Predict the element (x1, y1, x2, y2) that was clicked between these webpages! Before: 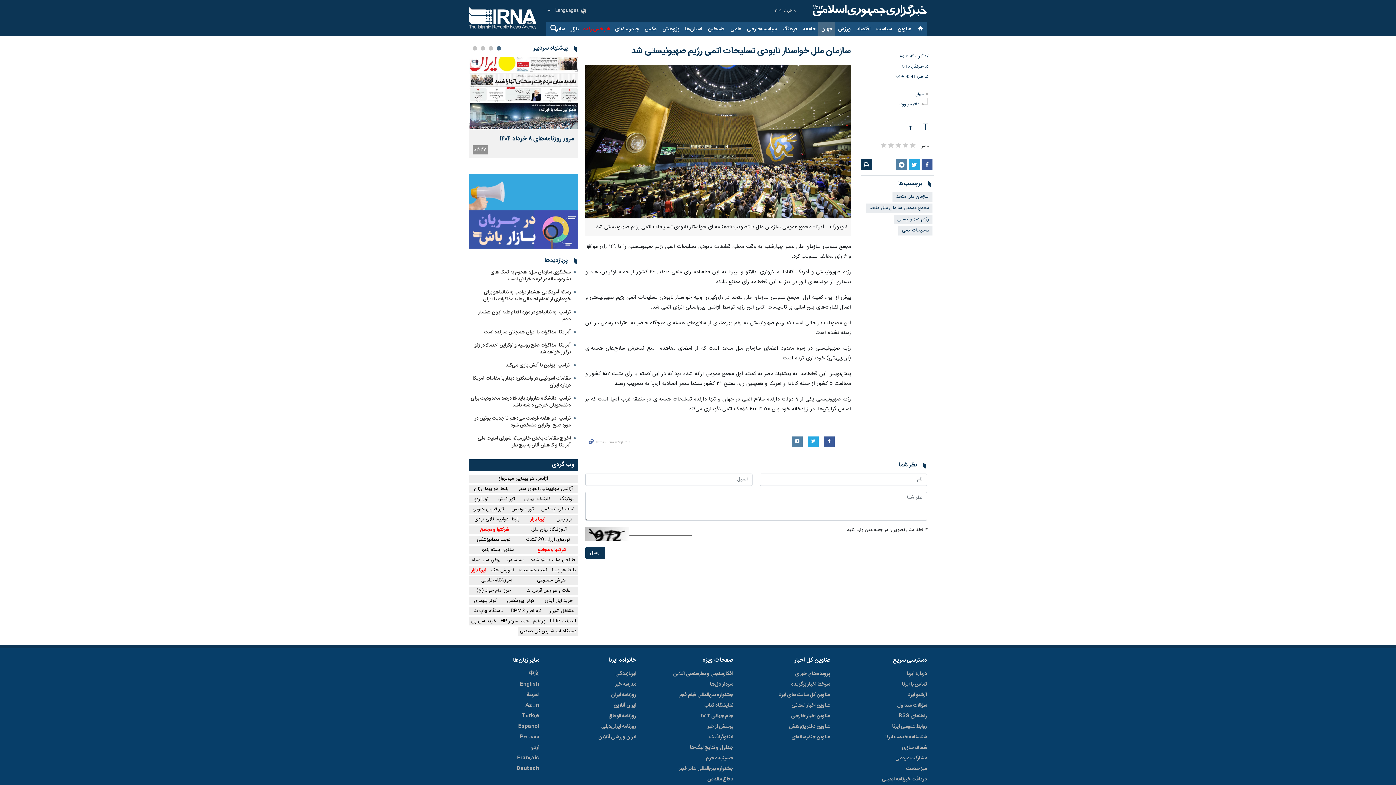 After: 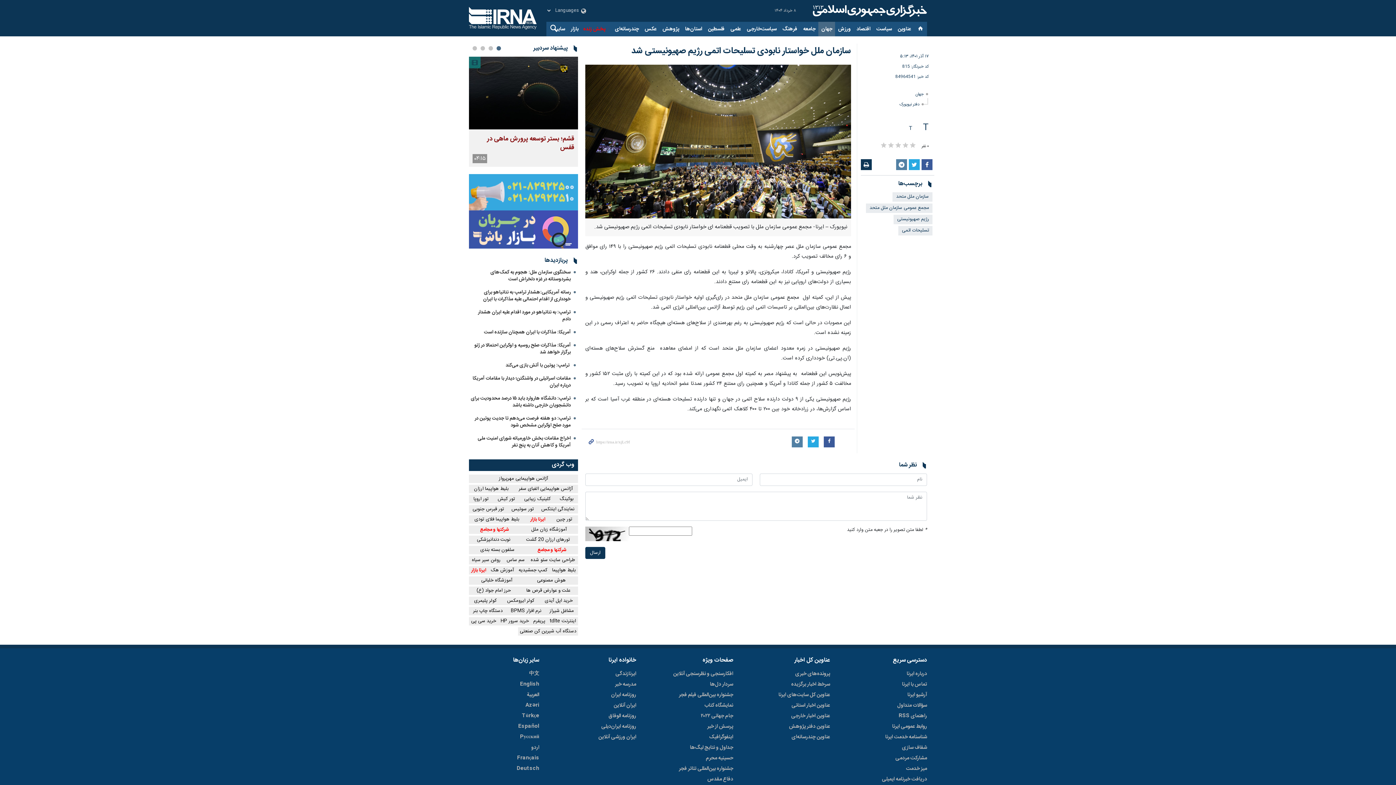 Action: bbox: (472, 225, 574, 246) label: قشم؛ بستر توسعه پرورش ماهی در قفس